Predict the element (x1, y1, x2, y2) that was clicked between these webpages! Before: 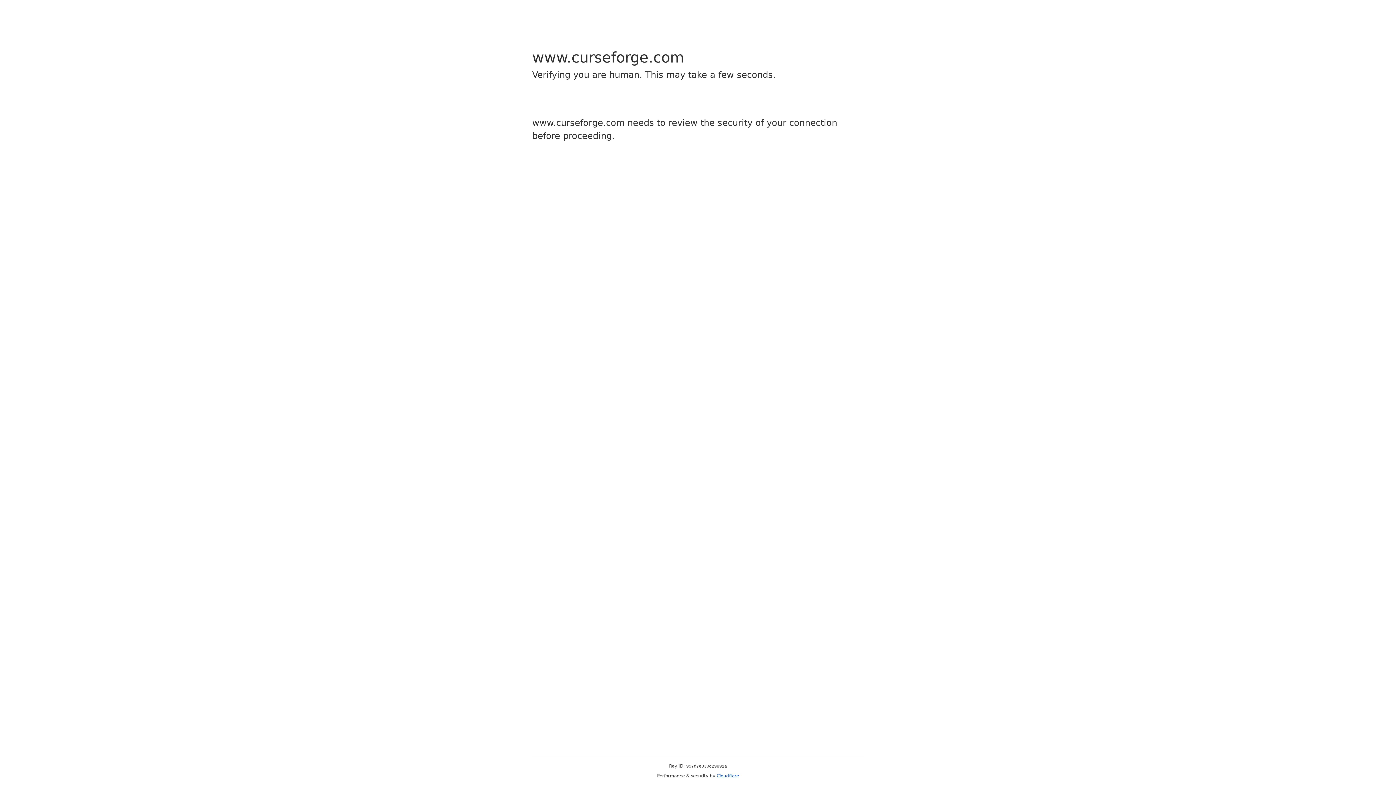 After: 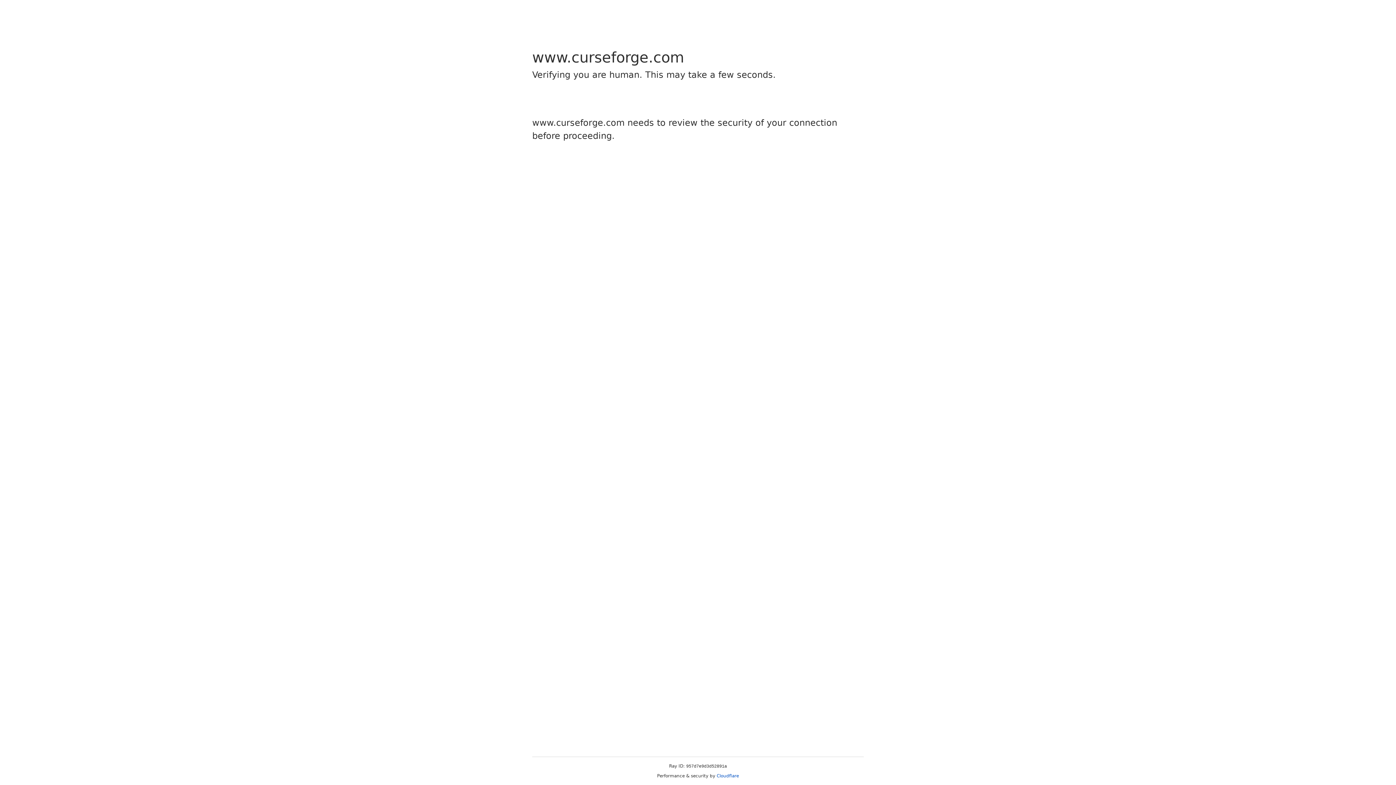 Action: bbox: (716, 773, 739, 778) label: Cloudflare